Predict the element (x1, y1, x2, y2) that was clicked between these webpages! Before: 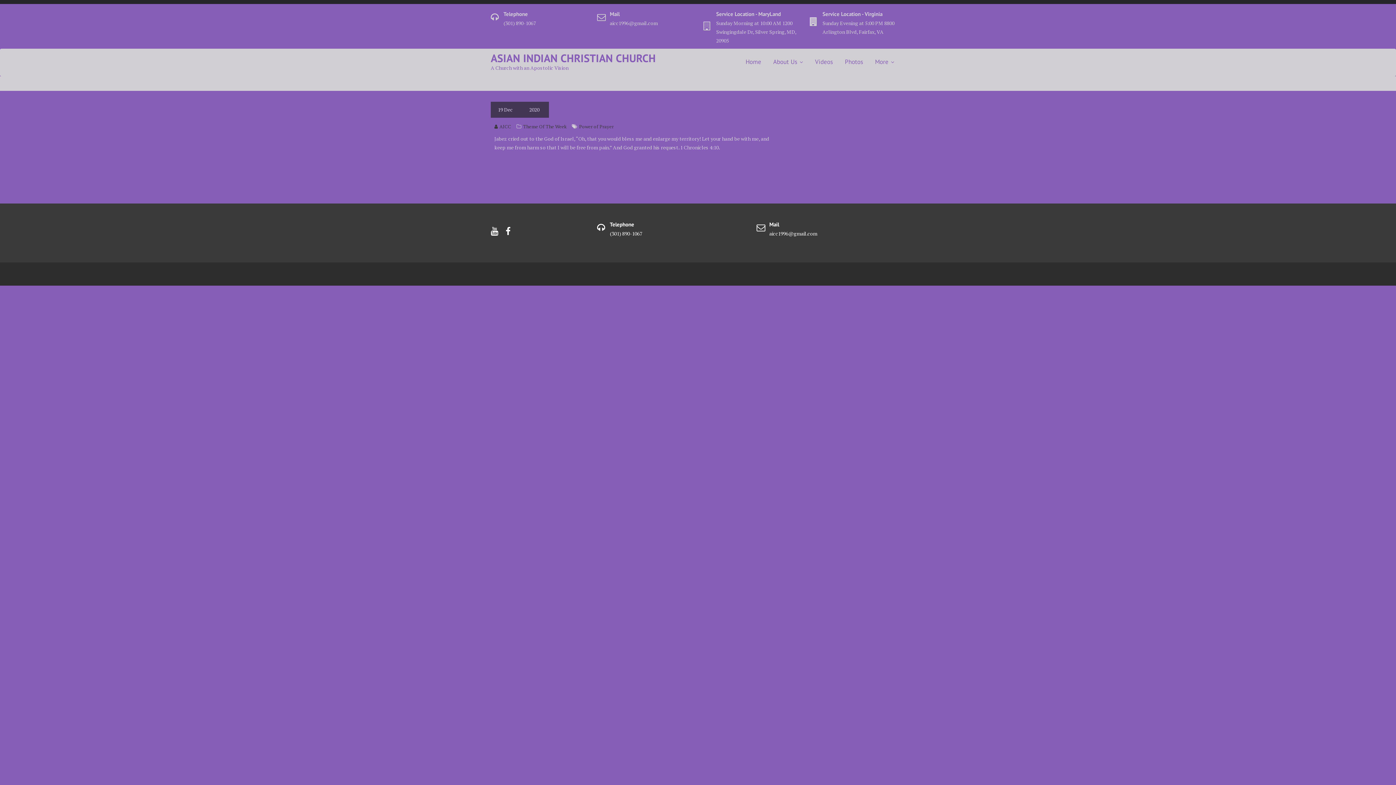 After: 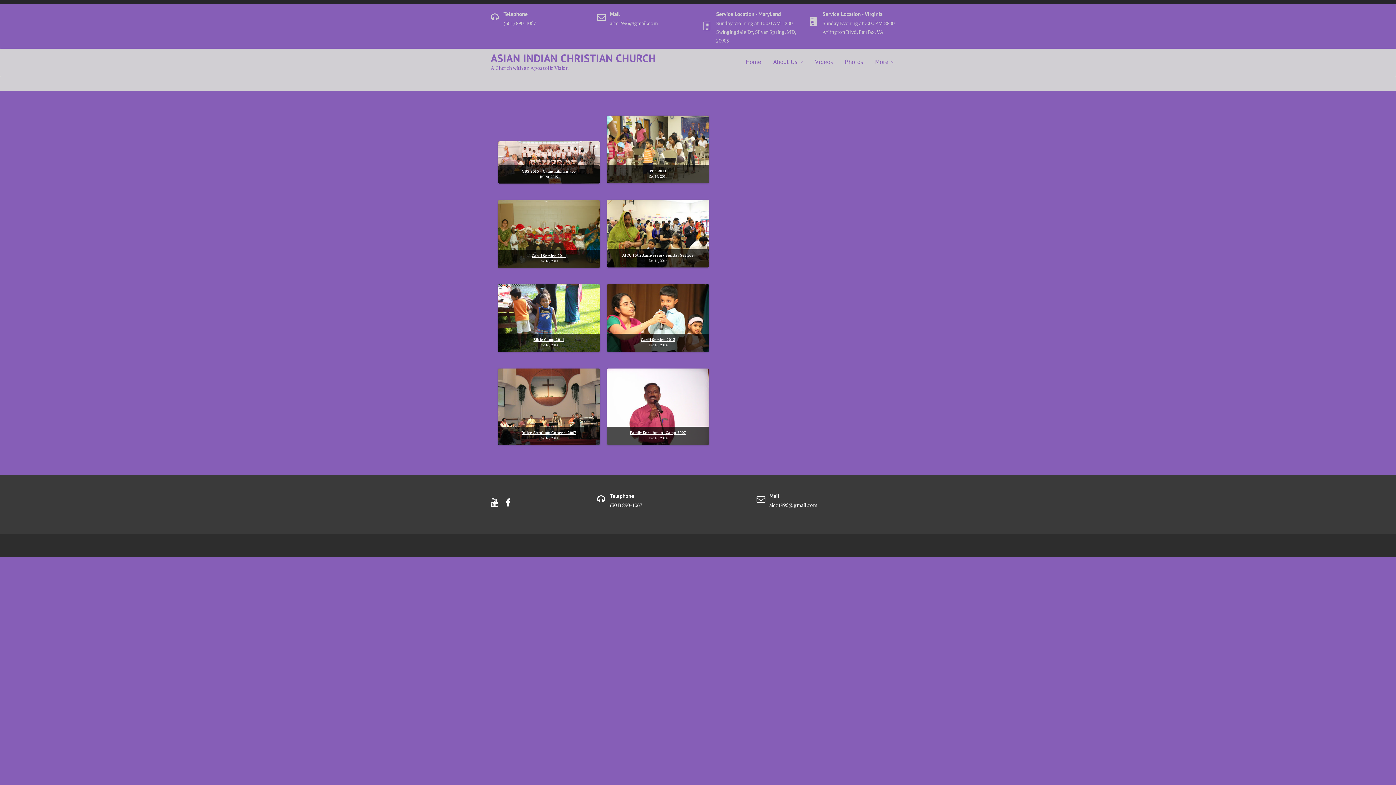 Action: label: Photos bbox: (839, 52, 868, 70)